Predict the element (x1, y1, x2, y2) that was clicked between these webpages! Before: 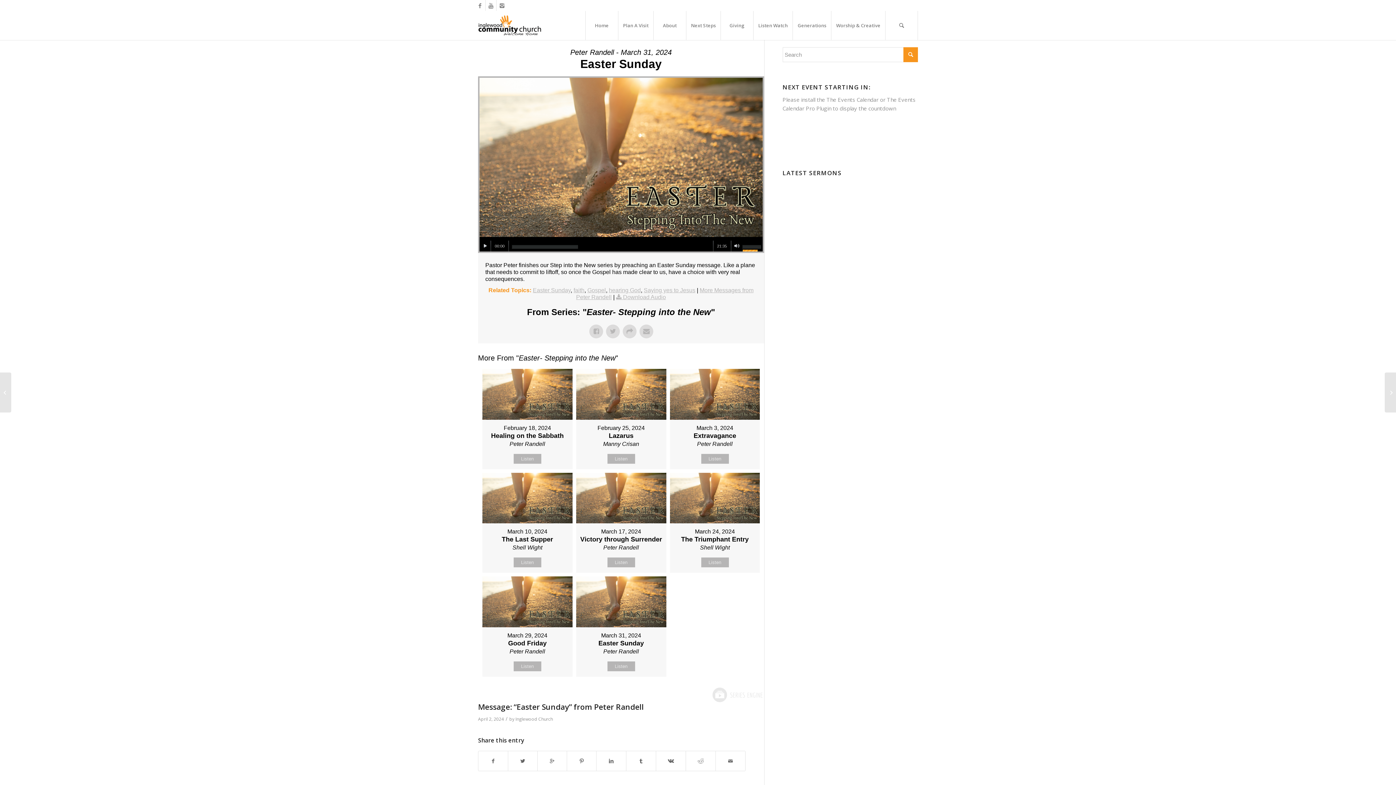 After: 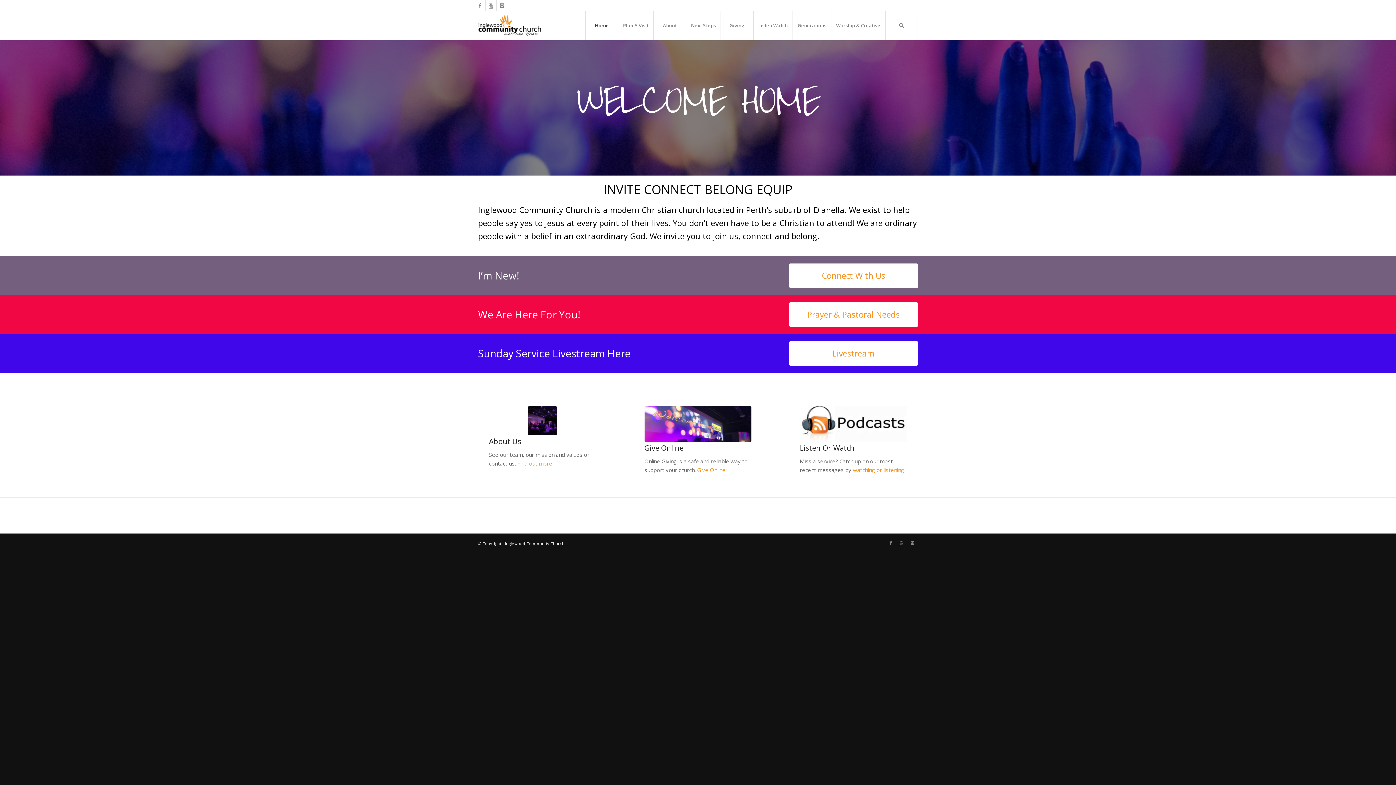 Action: bbox: (585, 10, 618, 40) label: Home